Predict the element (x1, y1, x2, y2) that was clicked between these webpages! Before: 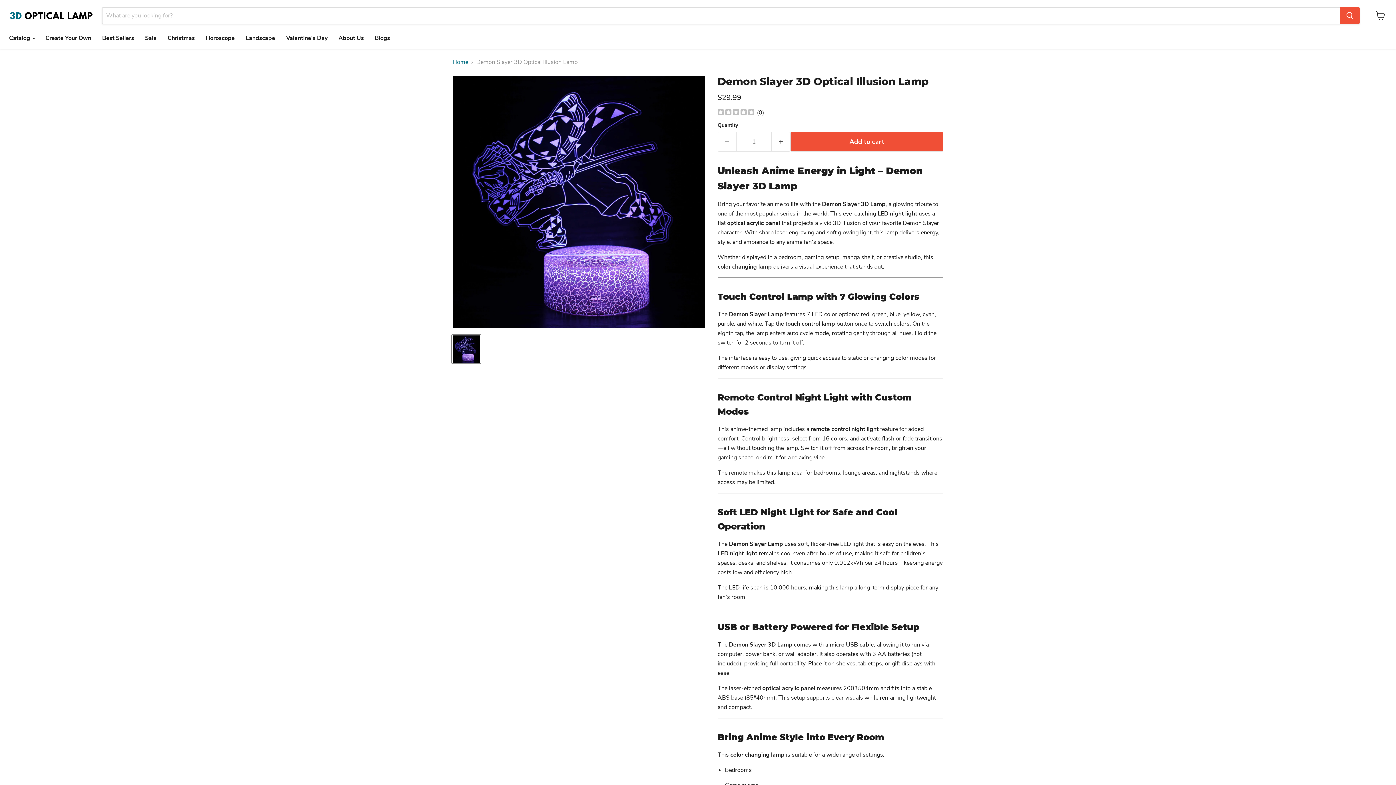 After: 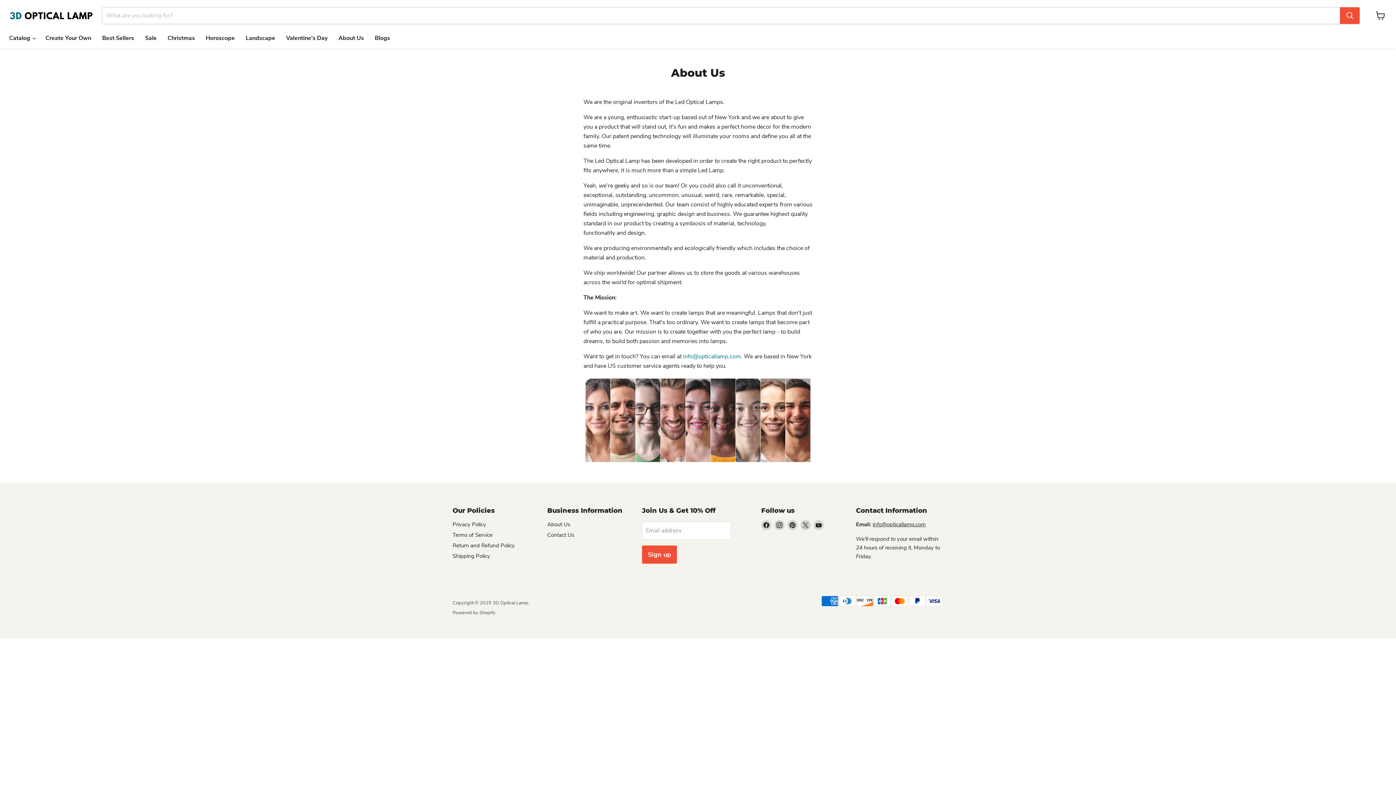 Action: label: About Us bbox: (333, 30, 369, 45)